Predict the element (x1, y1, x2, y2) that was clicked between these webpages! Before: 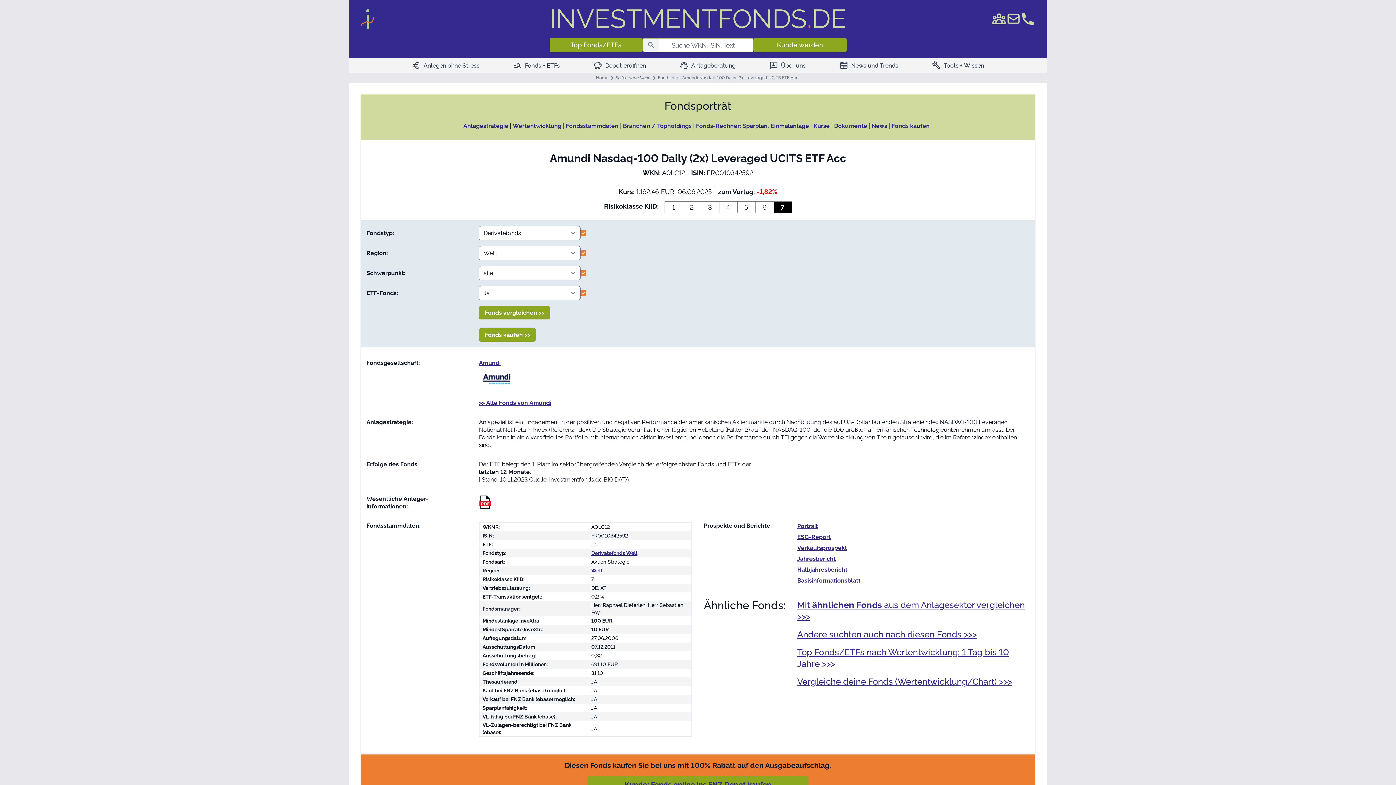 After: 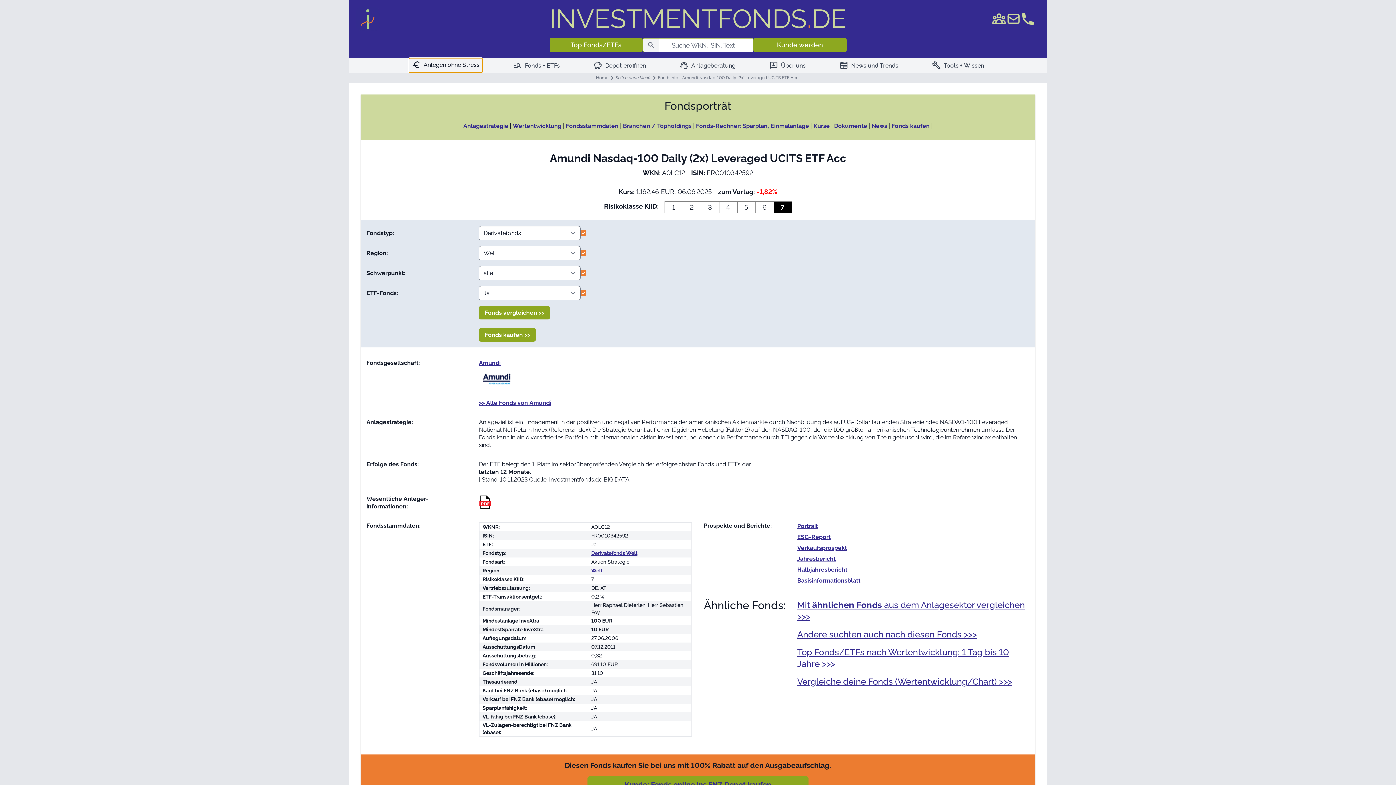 Action: bbox: (409, 58, 482, 72) label: euro
Anlegen ohne Stress